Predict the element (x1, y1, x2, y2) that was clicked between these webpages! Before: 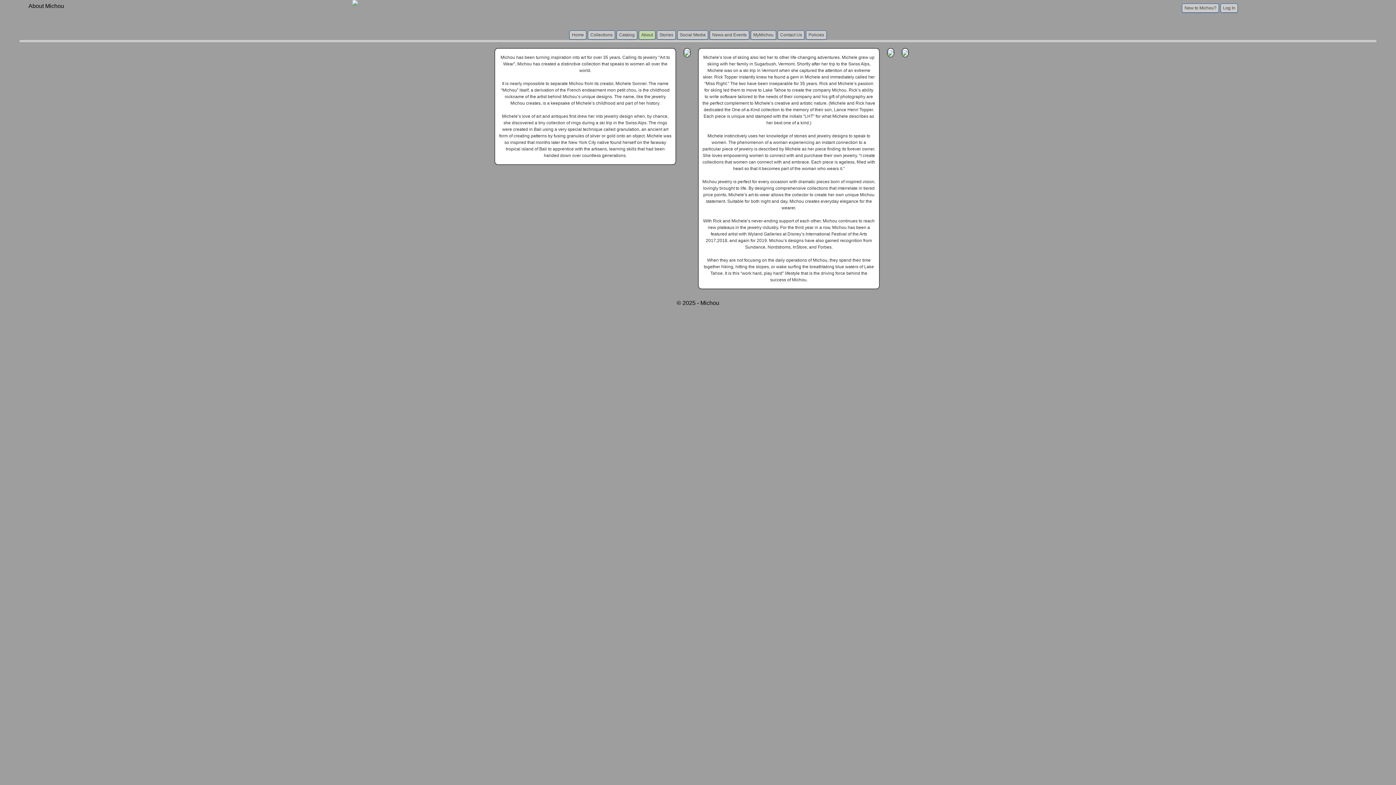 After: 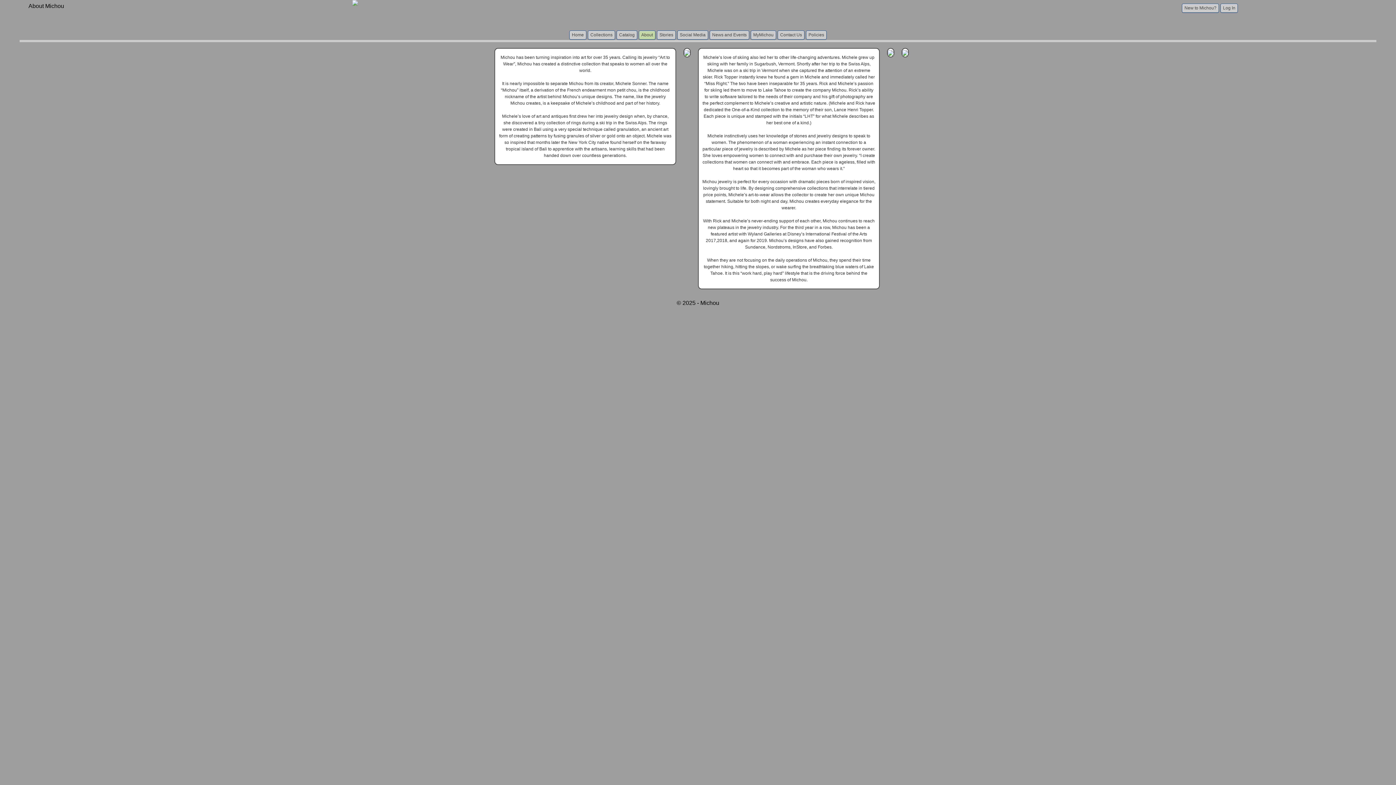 Action: bbox: (888, 49, 893, 55)